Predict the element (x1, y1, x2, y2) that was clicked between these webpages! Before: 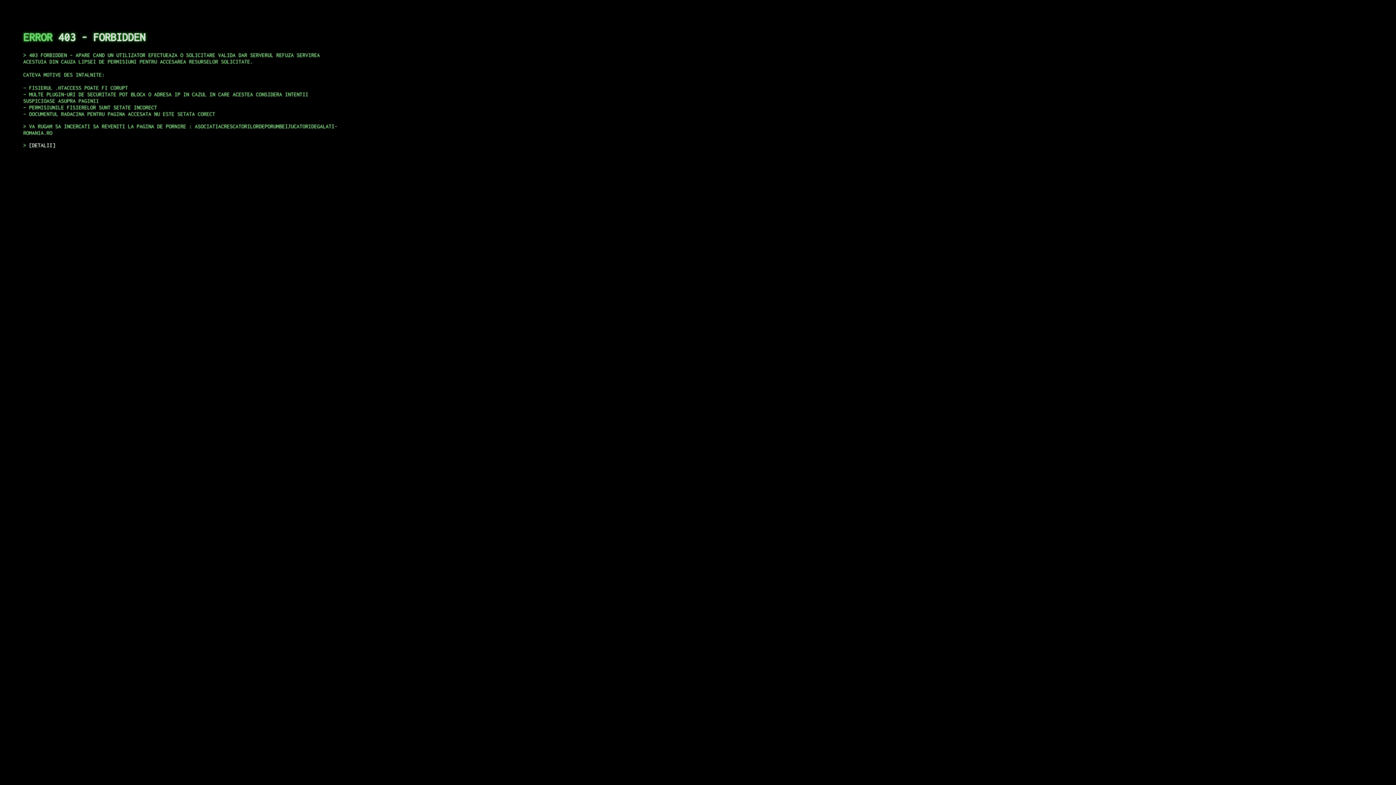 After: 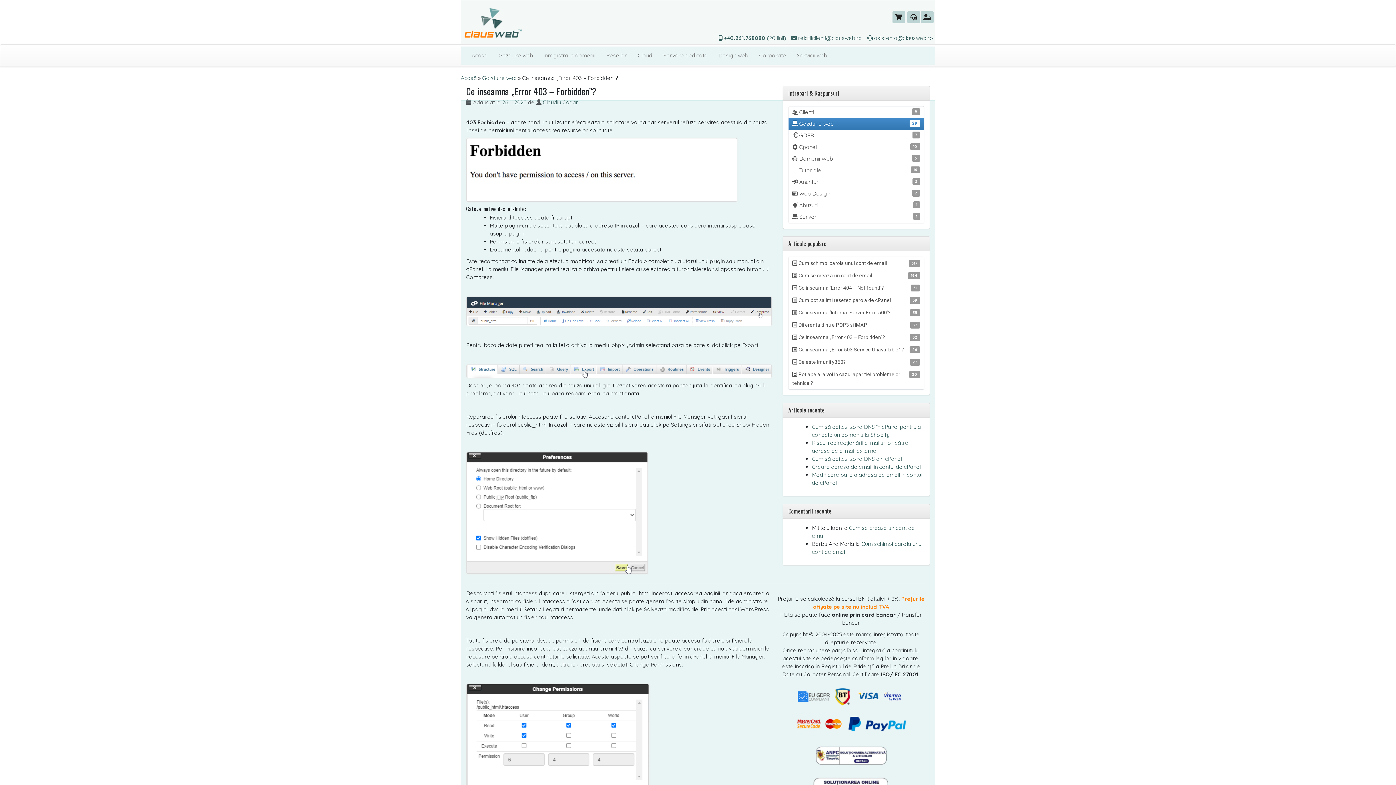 Action: label: DETALII bbox: (29, 142, 55, 148)